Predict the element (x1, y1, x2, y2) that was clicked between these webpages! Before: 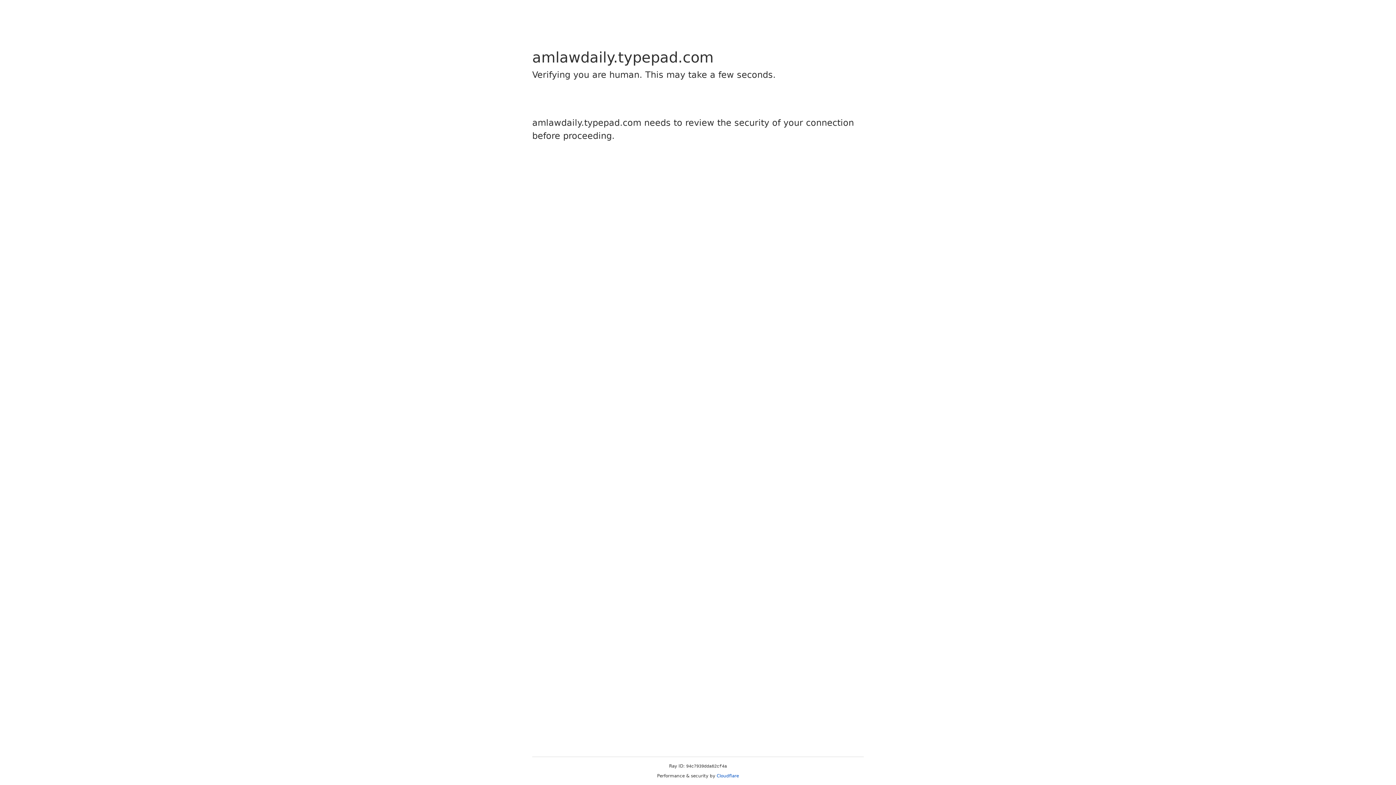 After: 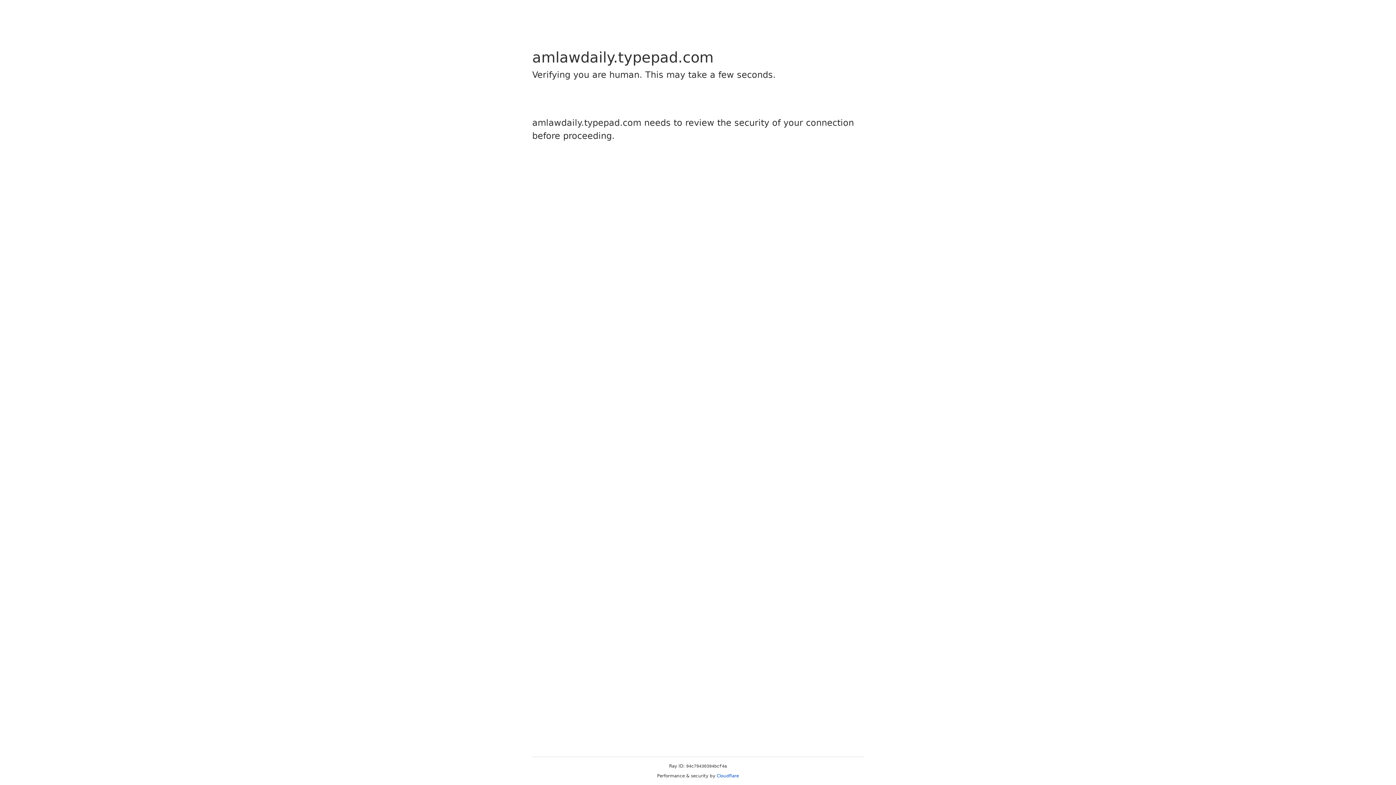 Action: bbox: (716, 773, 739, 778) label: Cloudflare